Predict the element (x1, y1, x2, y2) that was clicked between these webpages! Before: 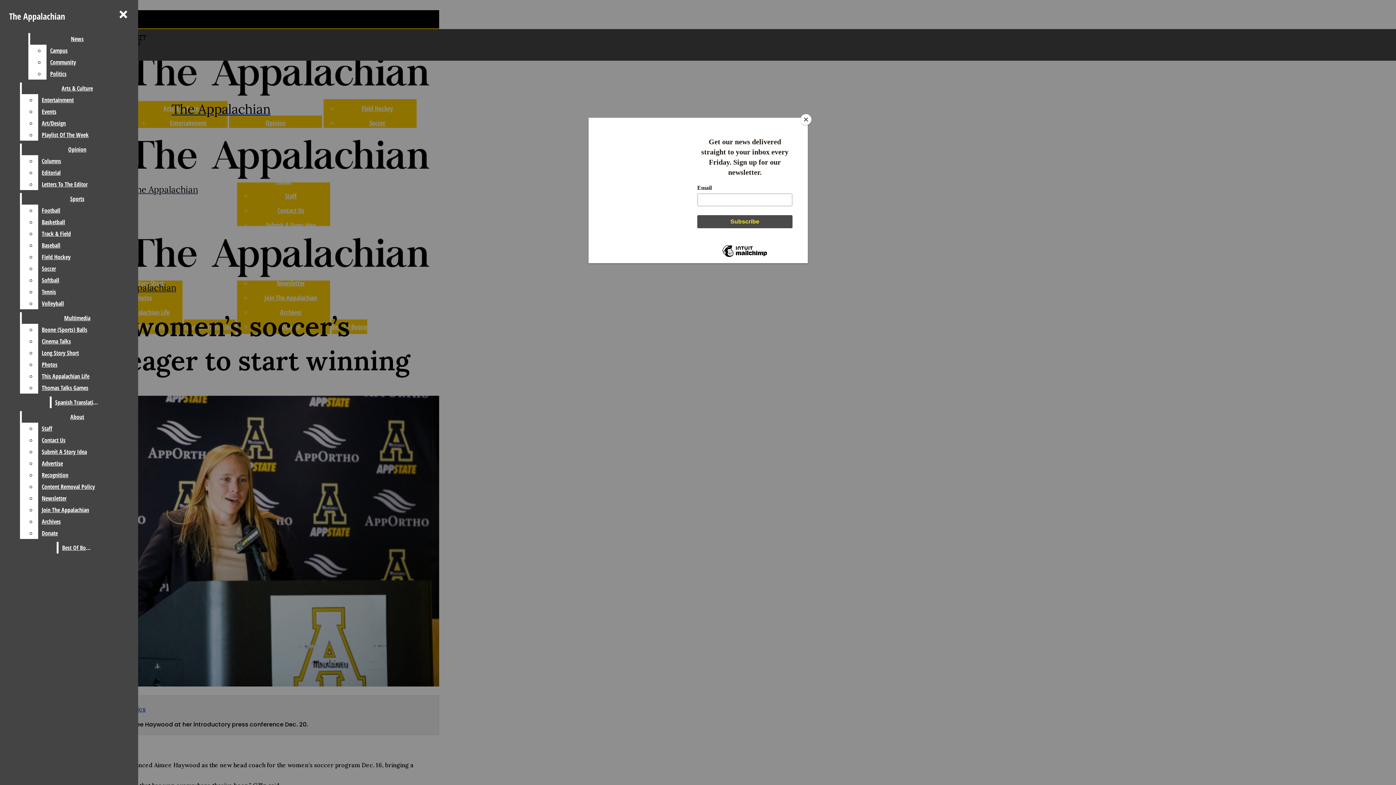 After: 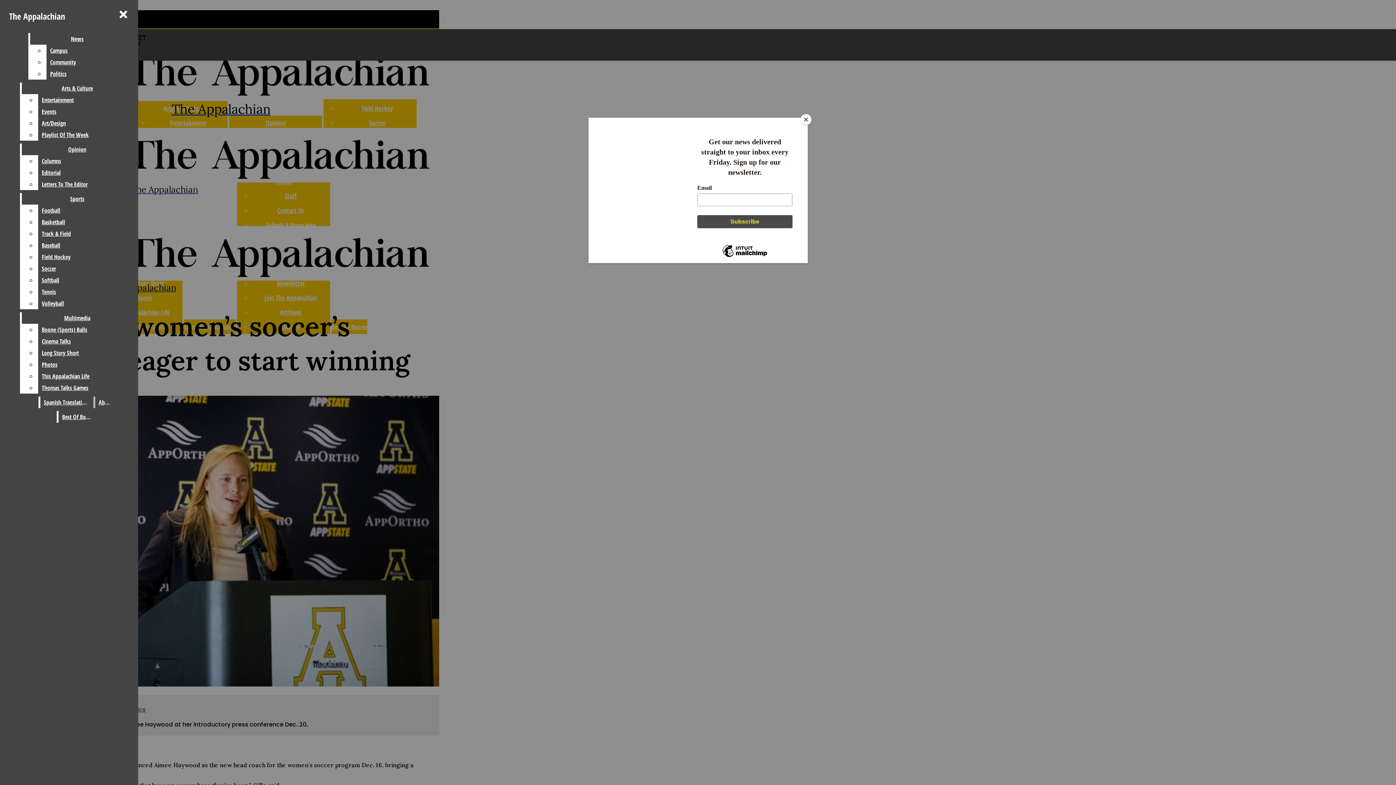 Action: bbox: (38, 481, 132, 492) label: Content Removal Policy